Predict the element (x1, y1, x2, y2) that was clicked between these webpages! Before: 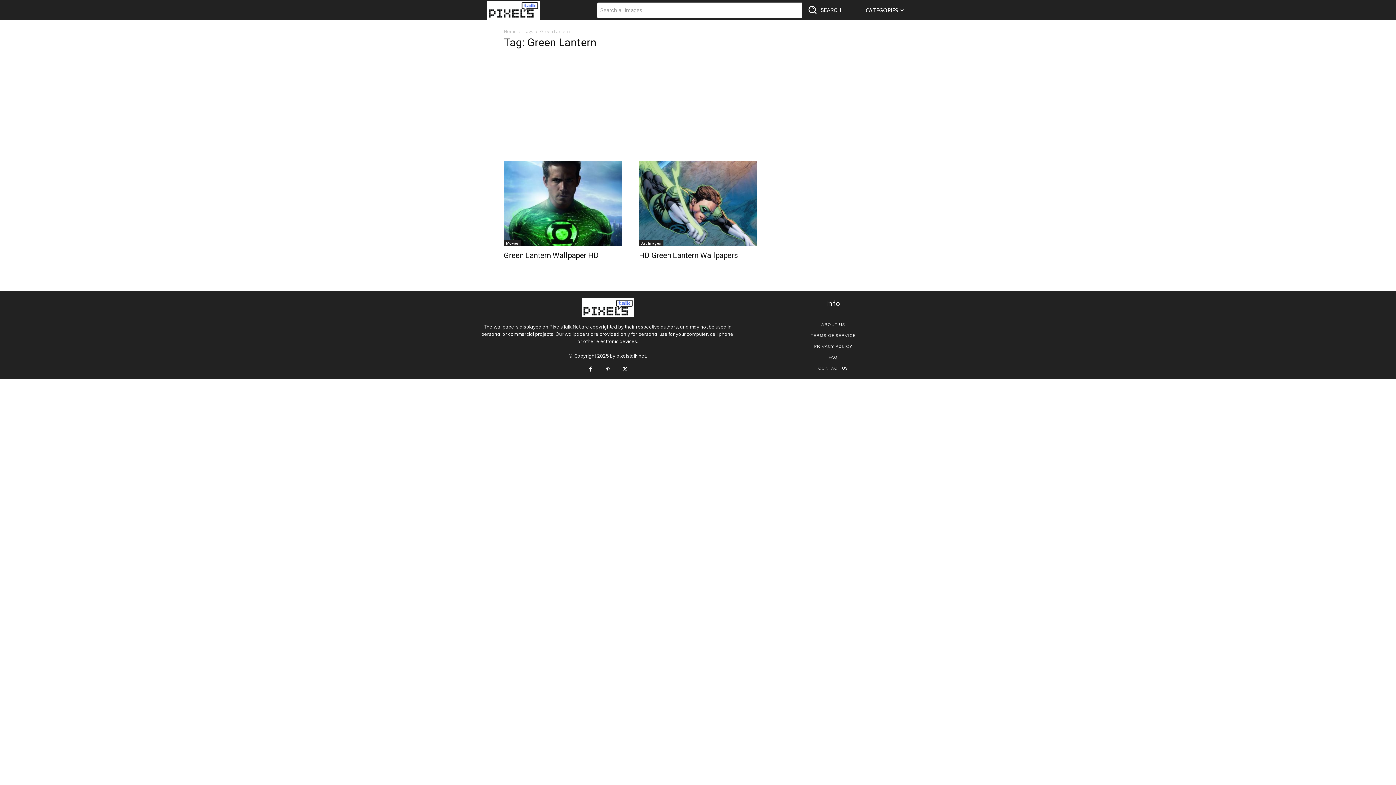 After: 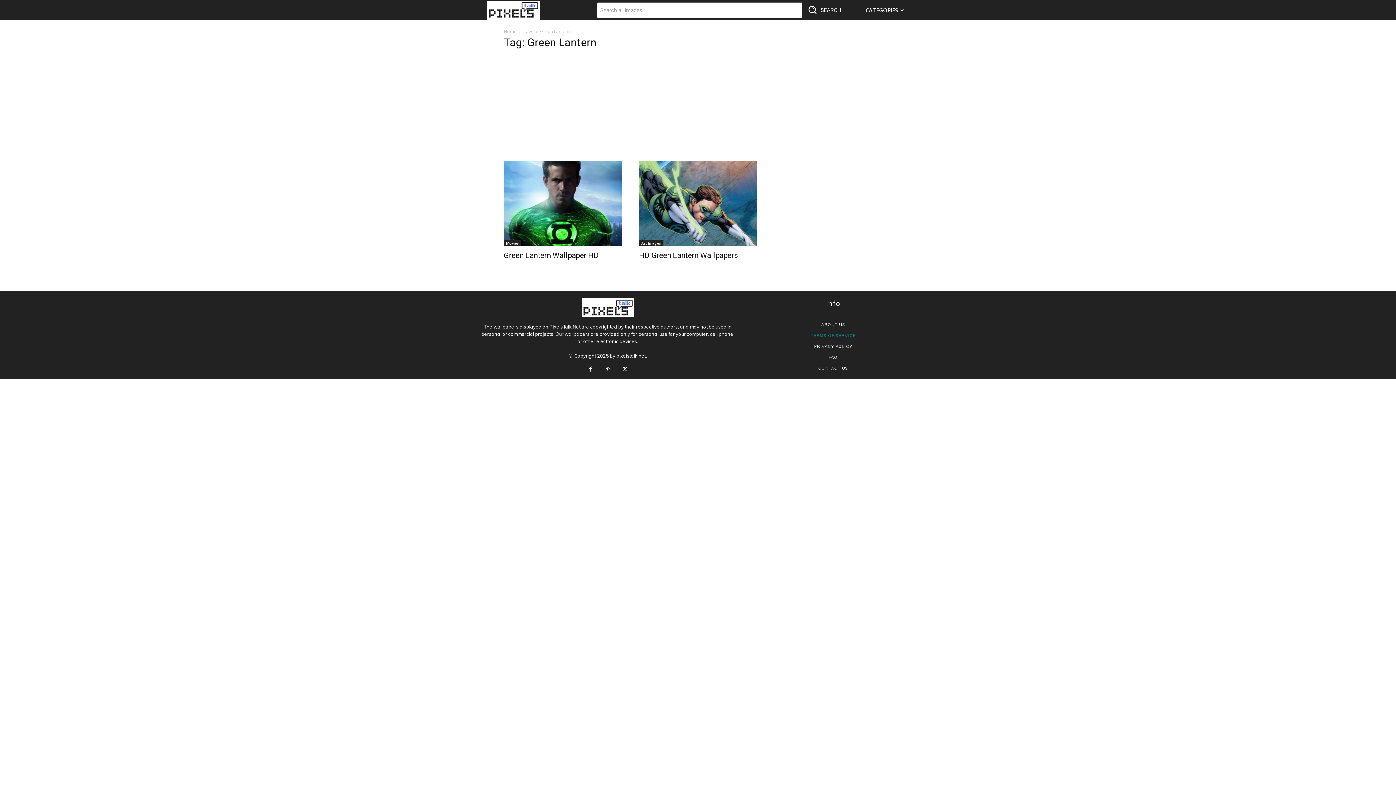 Action: bbox: (752, 330, 914, 341) label: TERMS OF SERVICE